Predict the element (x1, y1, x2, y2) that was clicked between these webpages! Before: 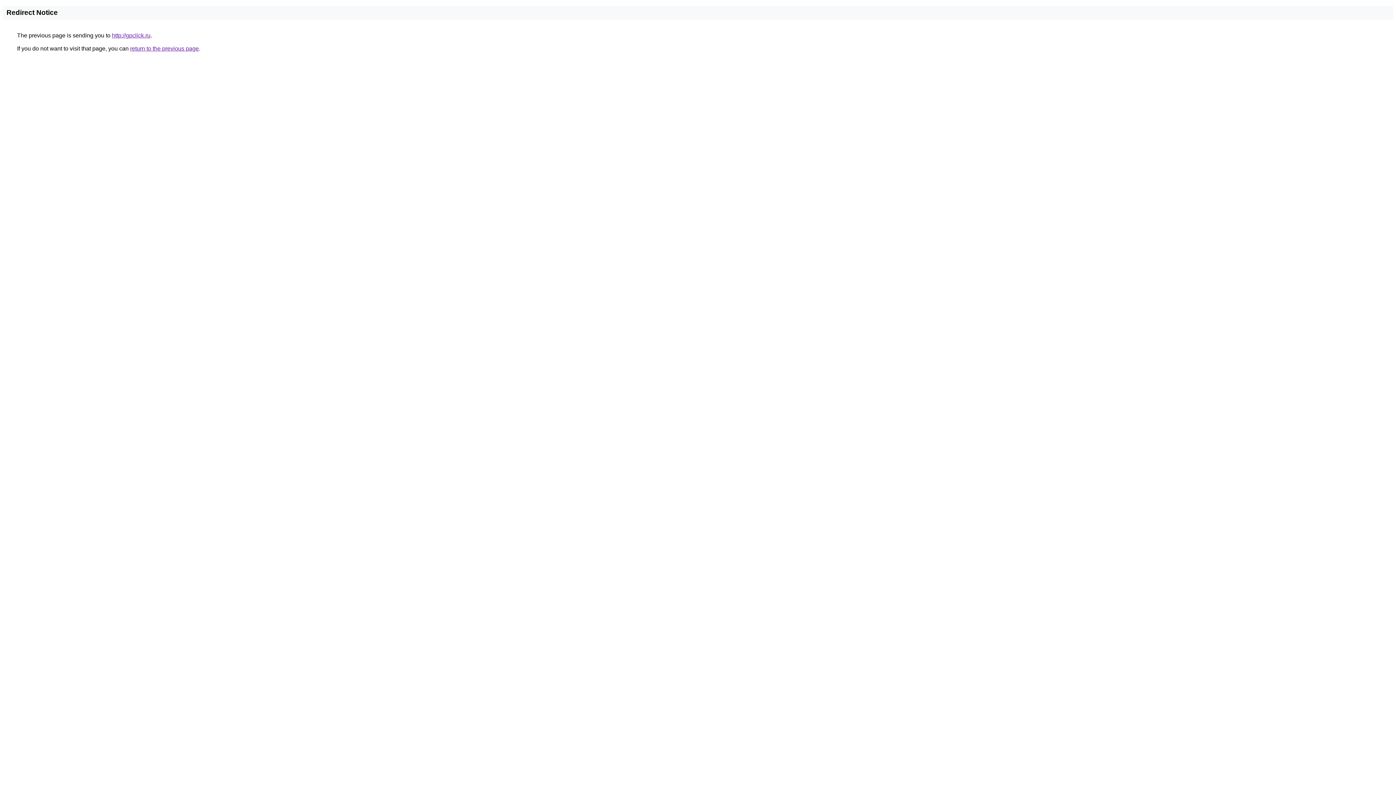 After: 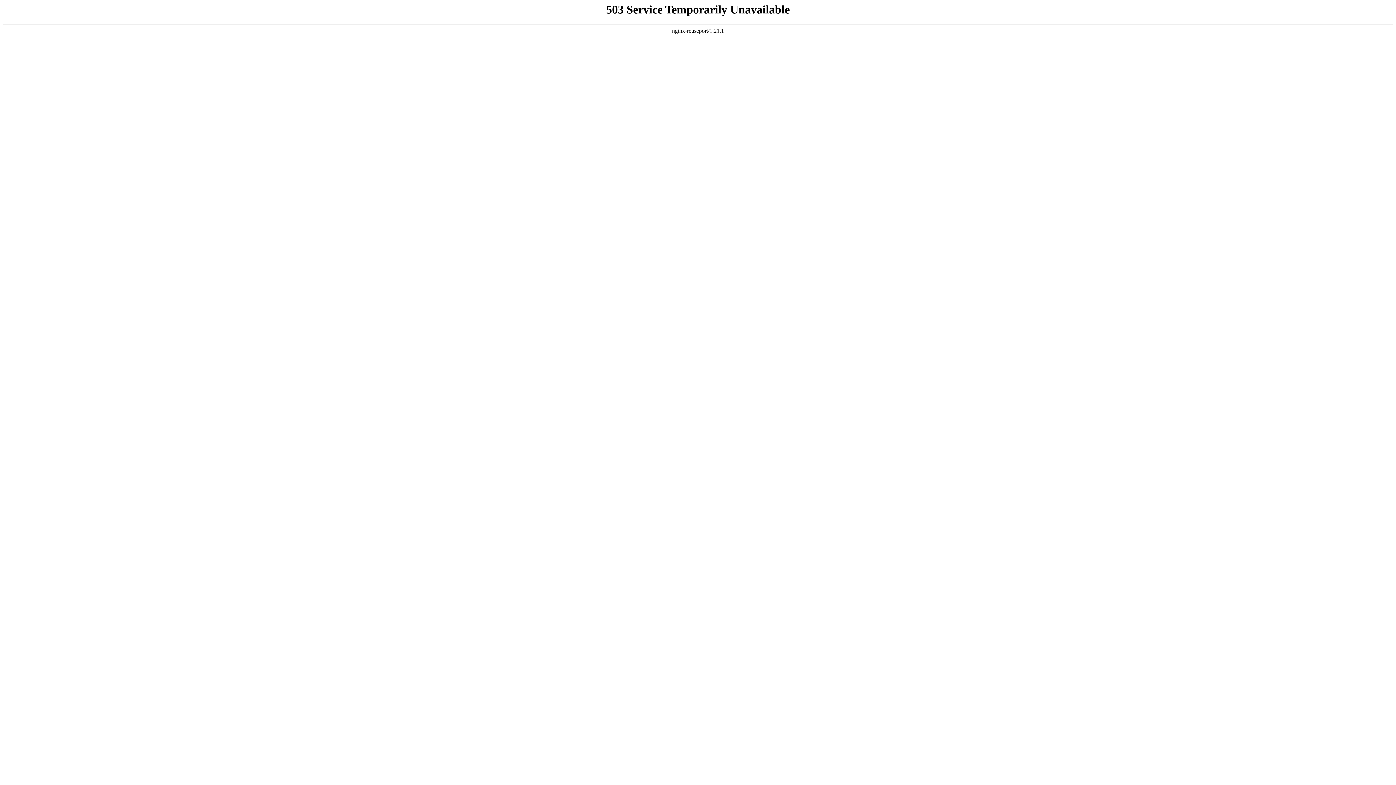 Action: bbox: (112, 32, 150, 38) label: http://gpclick.ru